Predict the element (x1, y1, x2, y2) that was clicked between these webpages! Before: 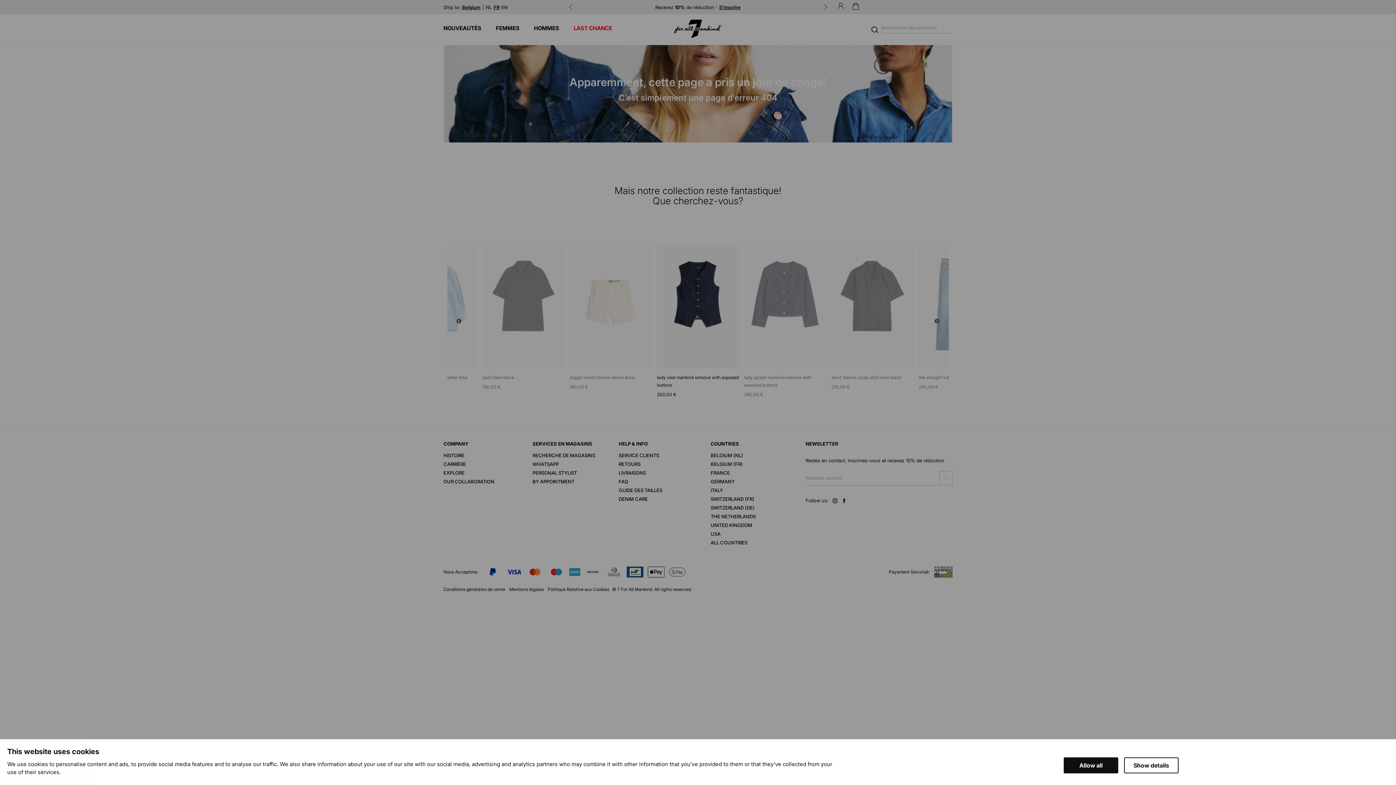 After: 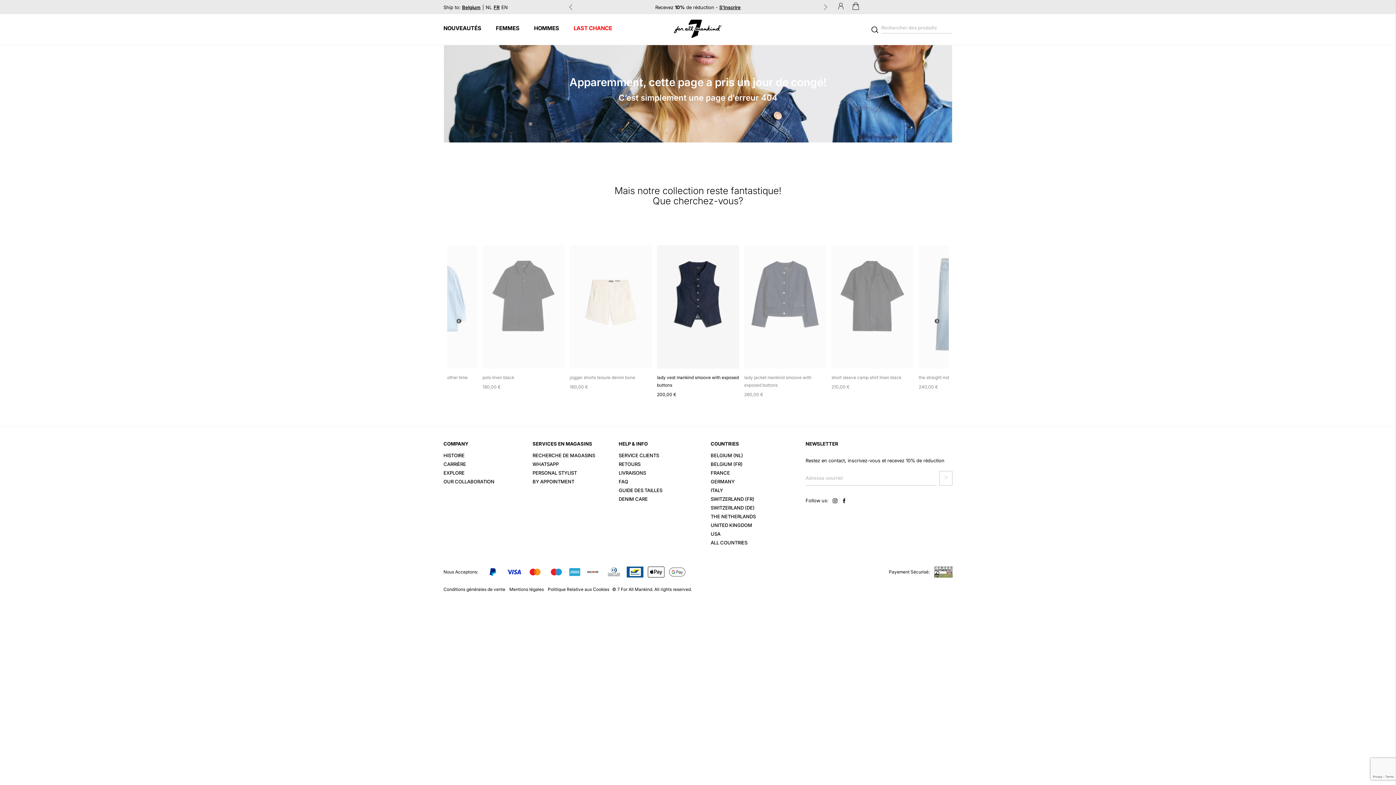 Action: bbox: (1064, 757, 1118, 773) label: Allow all